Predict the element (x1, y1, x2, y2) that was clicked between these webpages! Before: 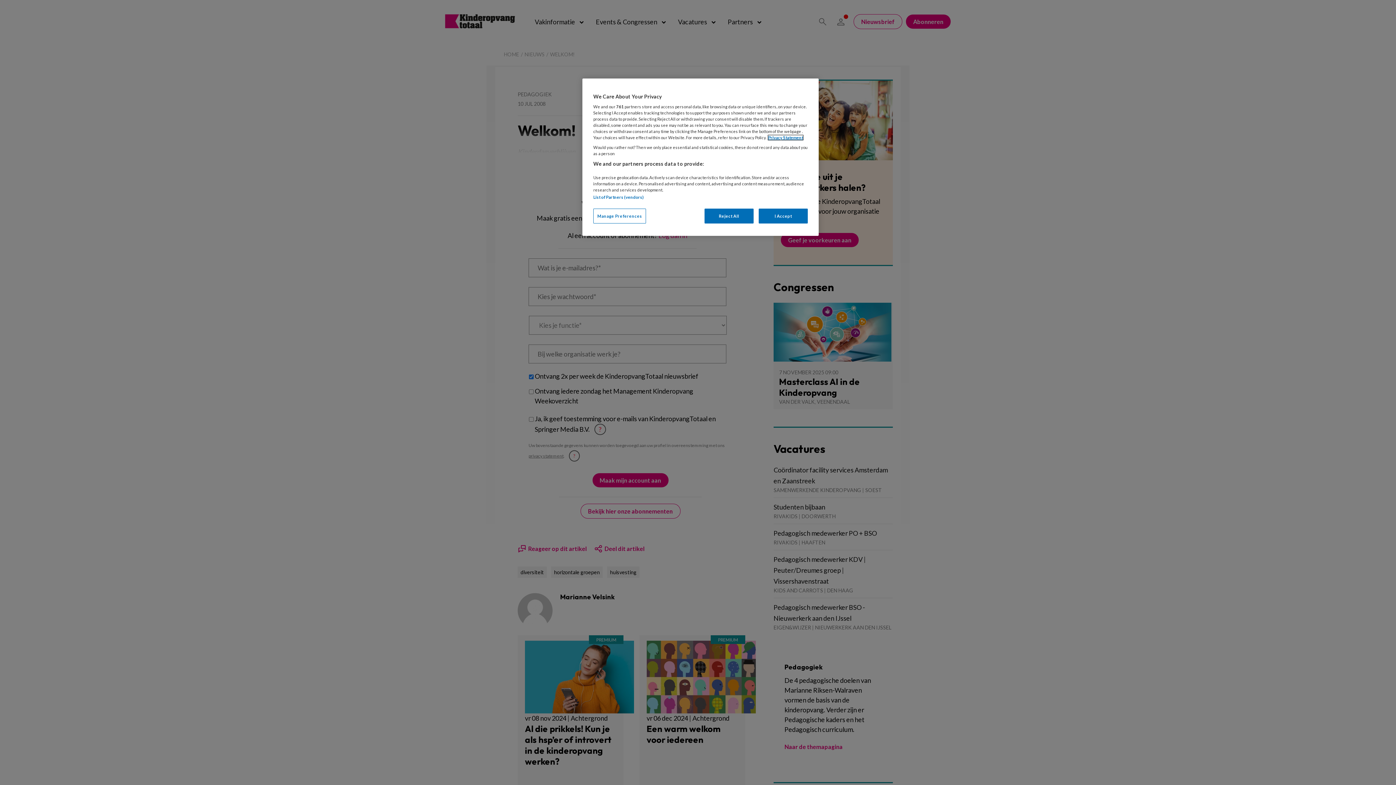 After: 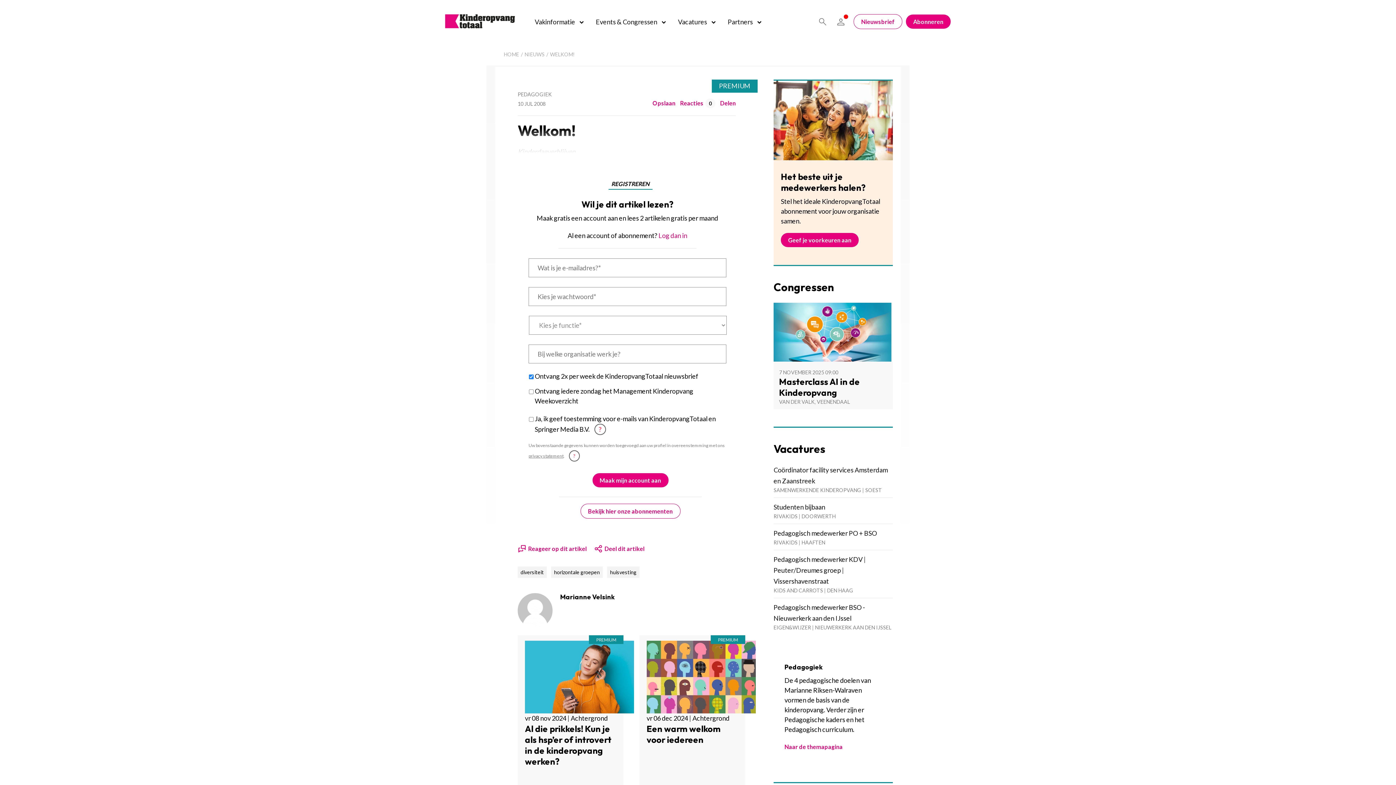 Action: label: Reject All bbox: (704, 208, 753, 223)